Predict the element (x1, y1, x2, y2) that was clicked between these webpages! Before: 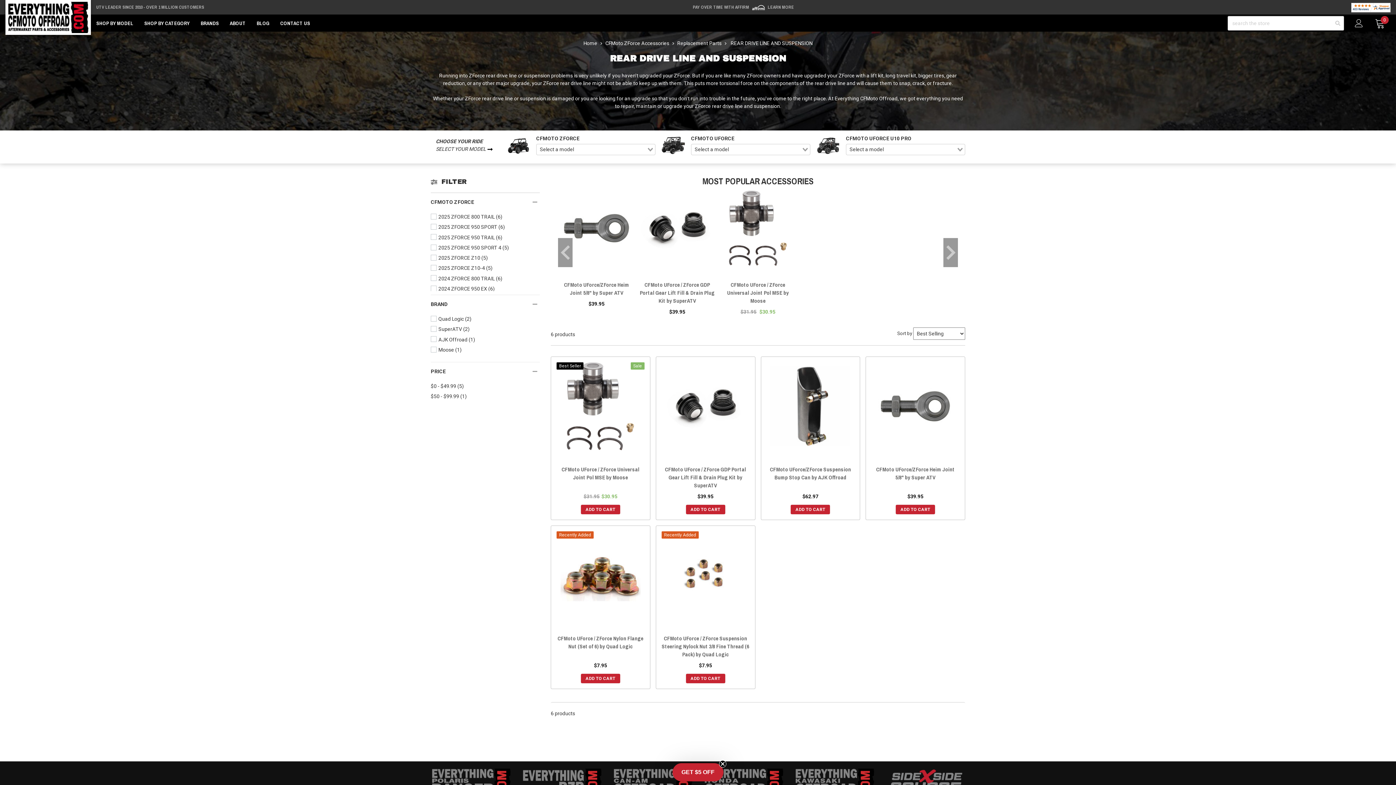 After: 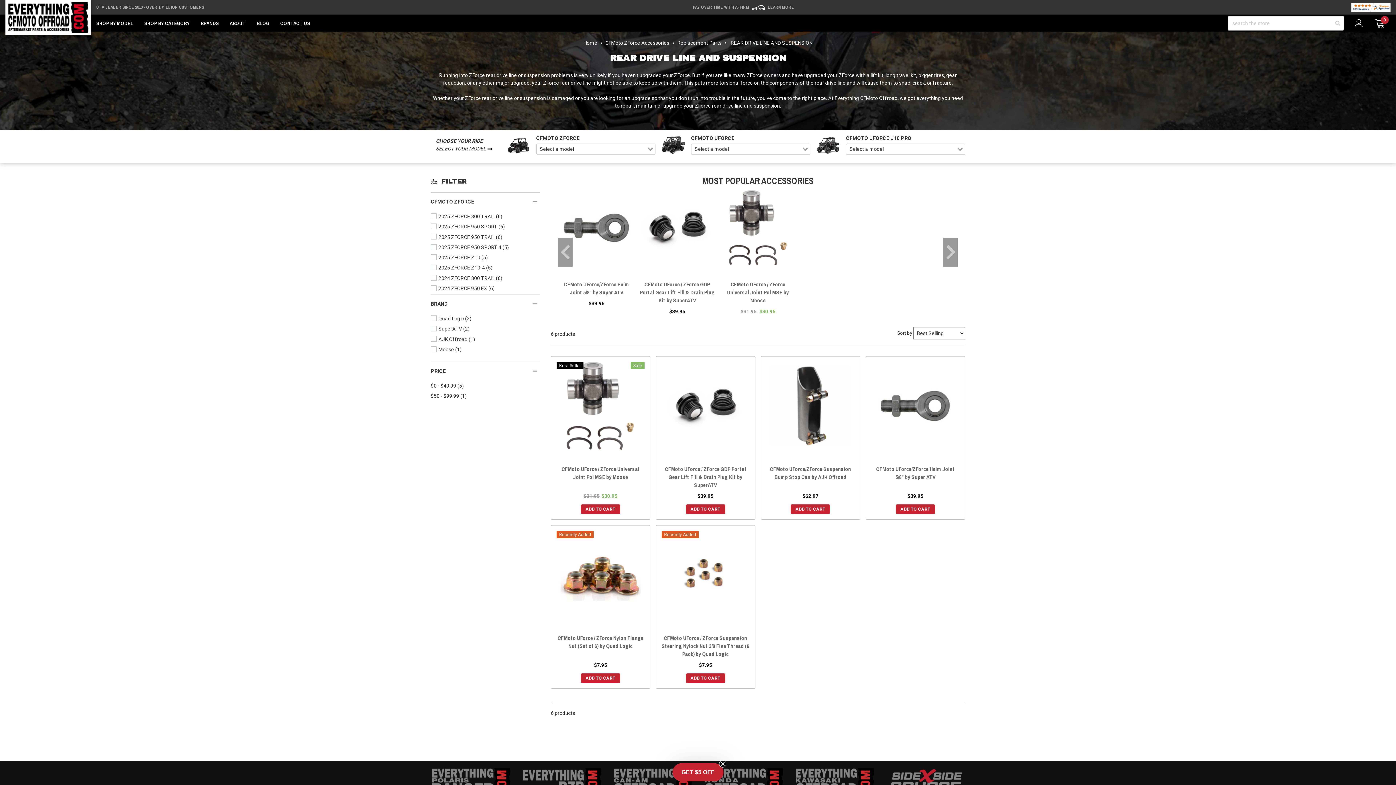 Action: bbox: (703, 780, 783, 785)